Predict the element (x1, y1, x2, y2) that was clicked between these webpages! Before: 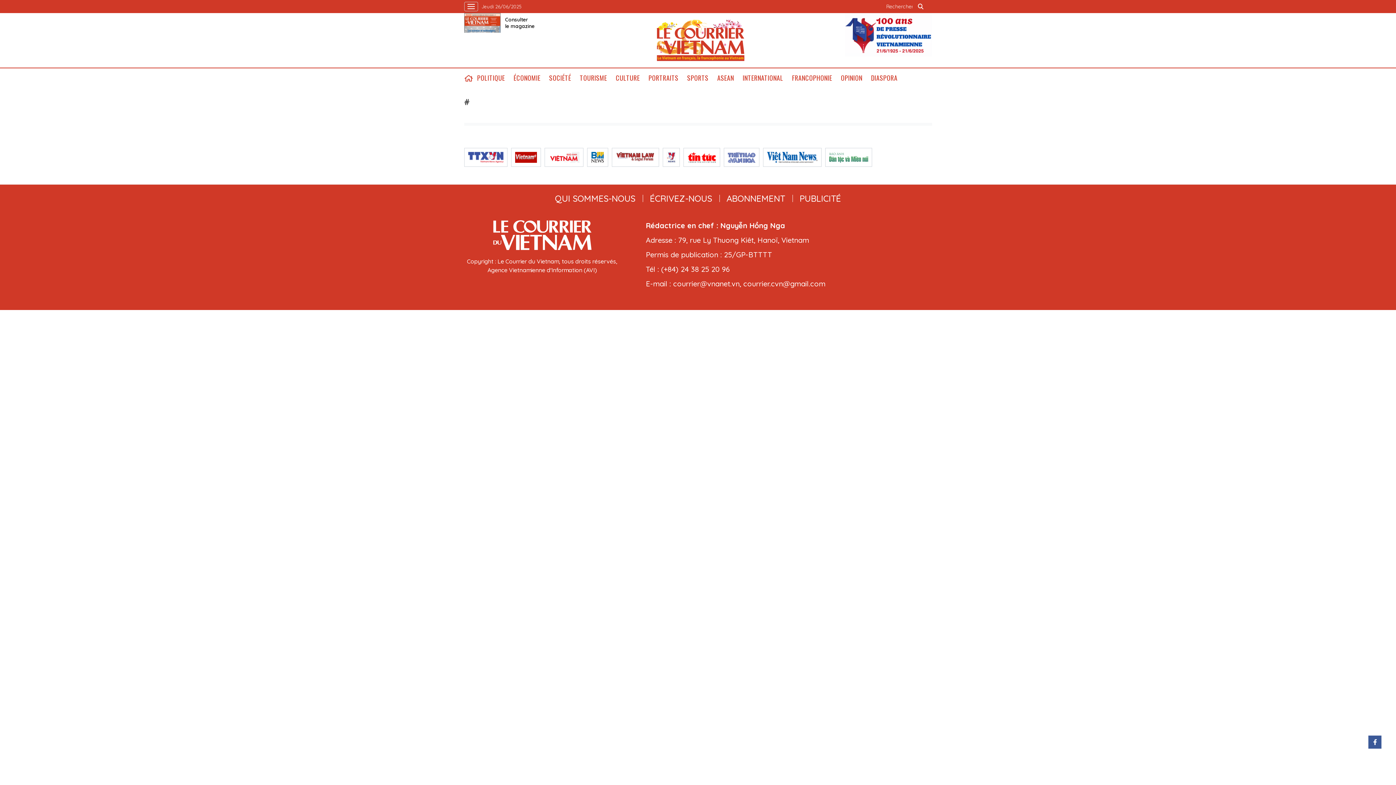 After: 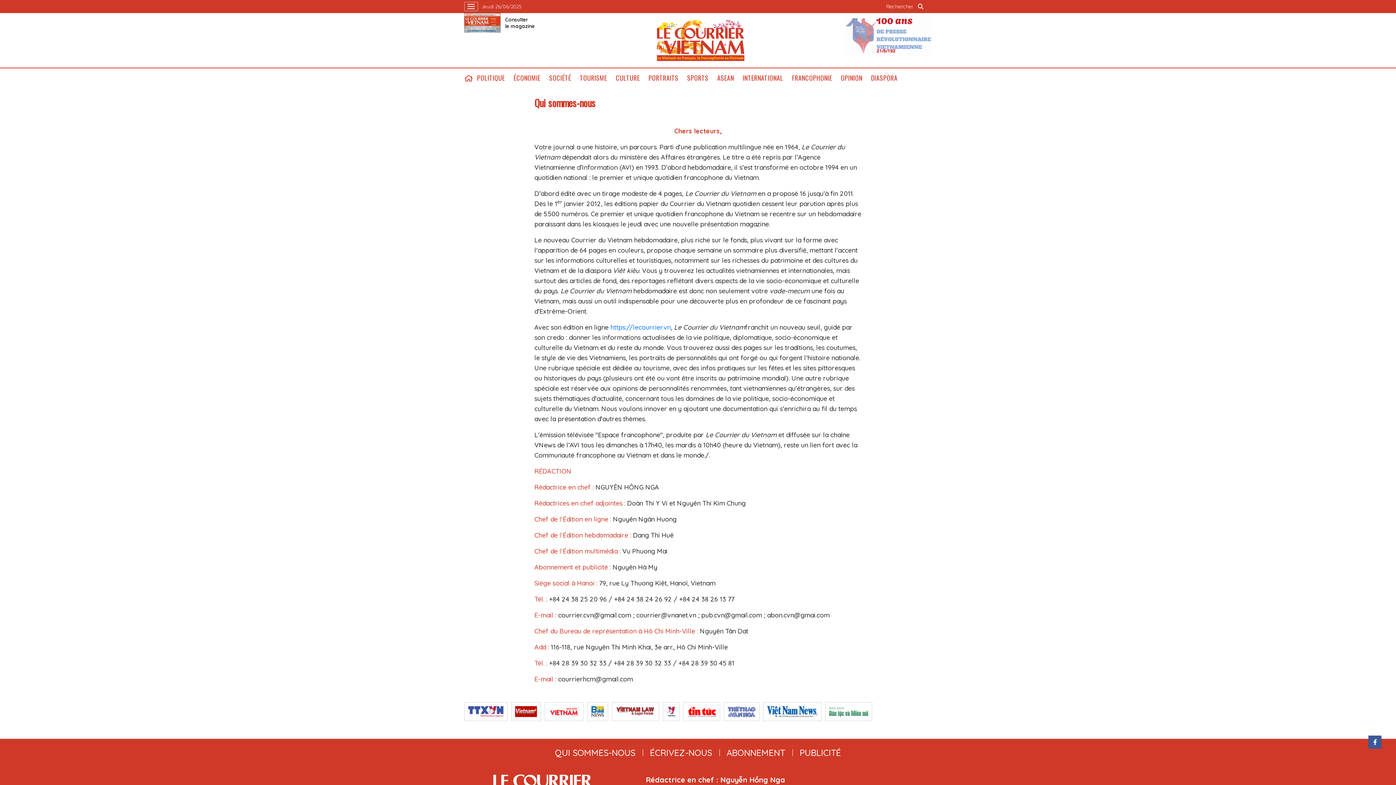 Action: bbox: (547, 193, 642, 204) label: QUI SOMMES-NOUS